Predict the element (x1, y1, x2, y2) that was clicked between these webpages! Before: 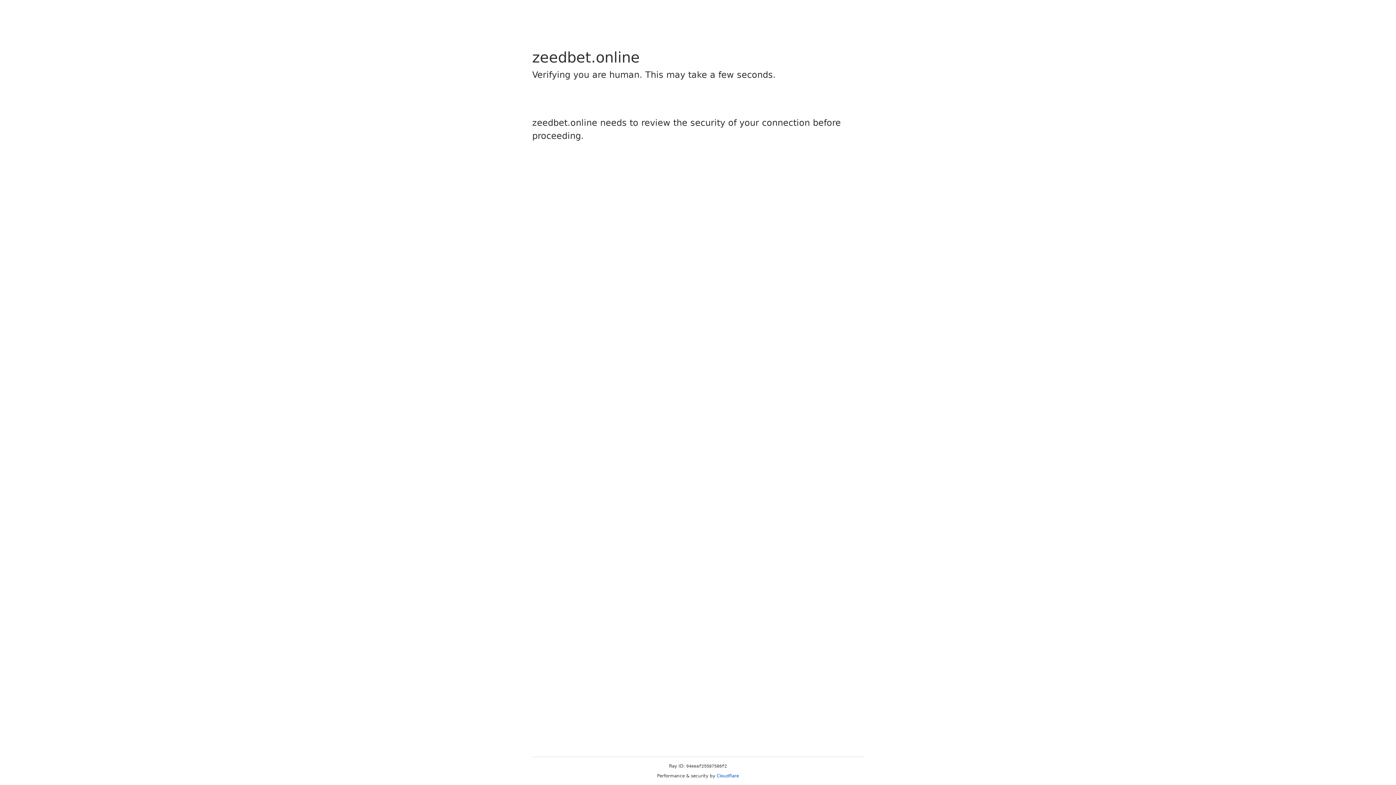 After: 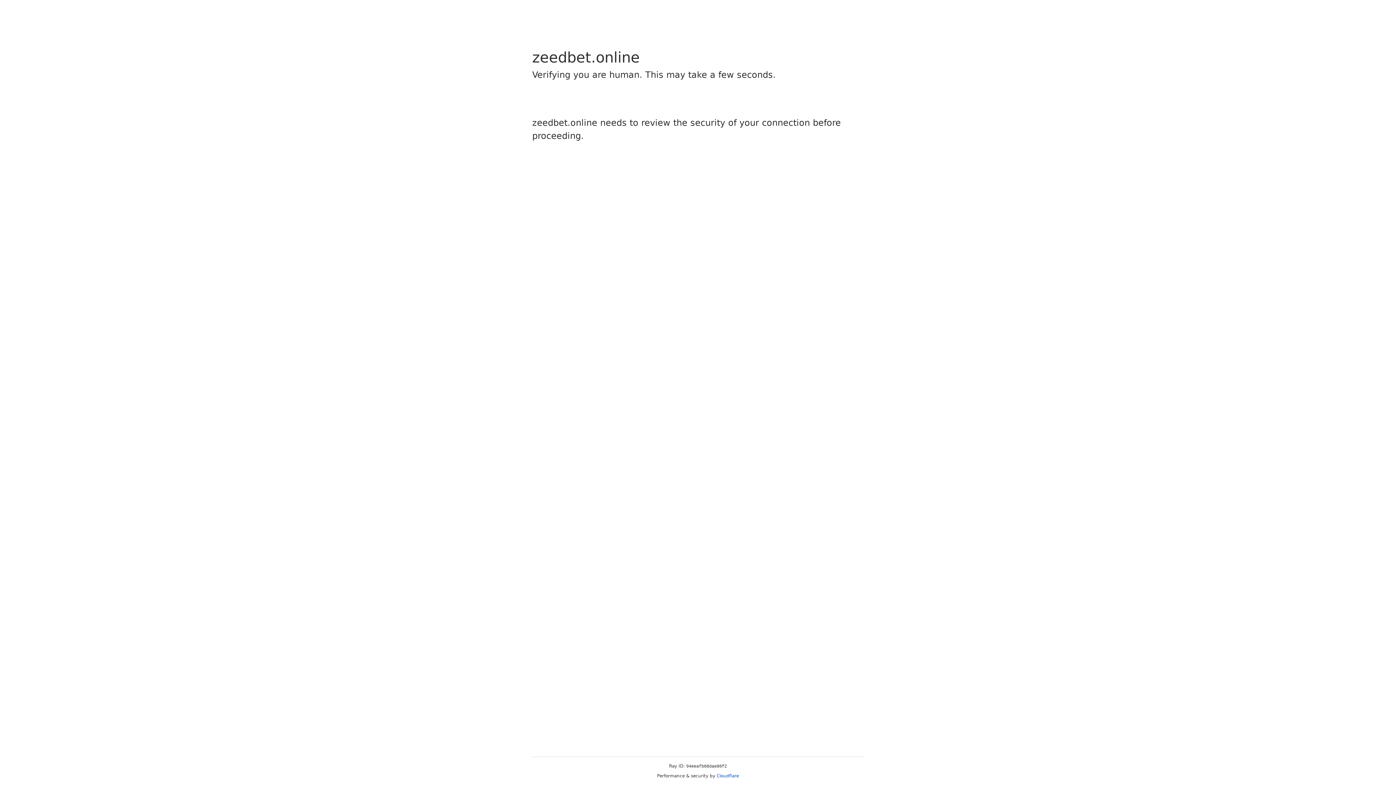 Action: bbox: (716, 773, 739, 778) label: Cloudflare